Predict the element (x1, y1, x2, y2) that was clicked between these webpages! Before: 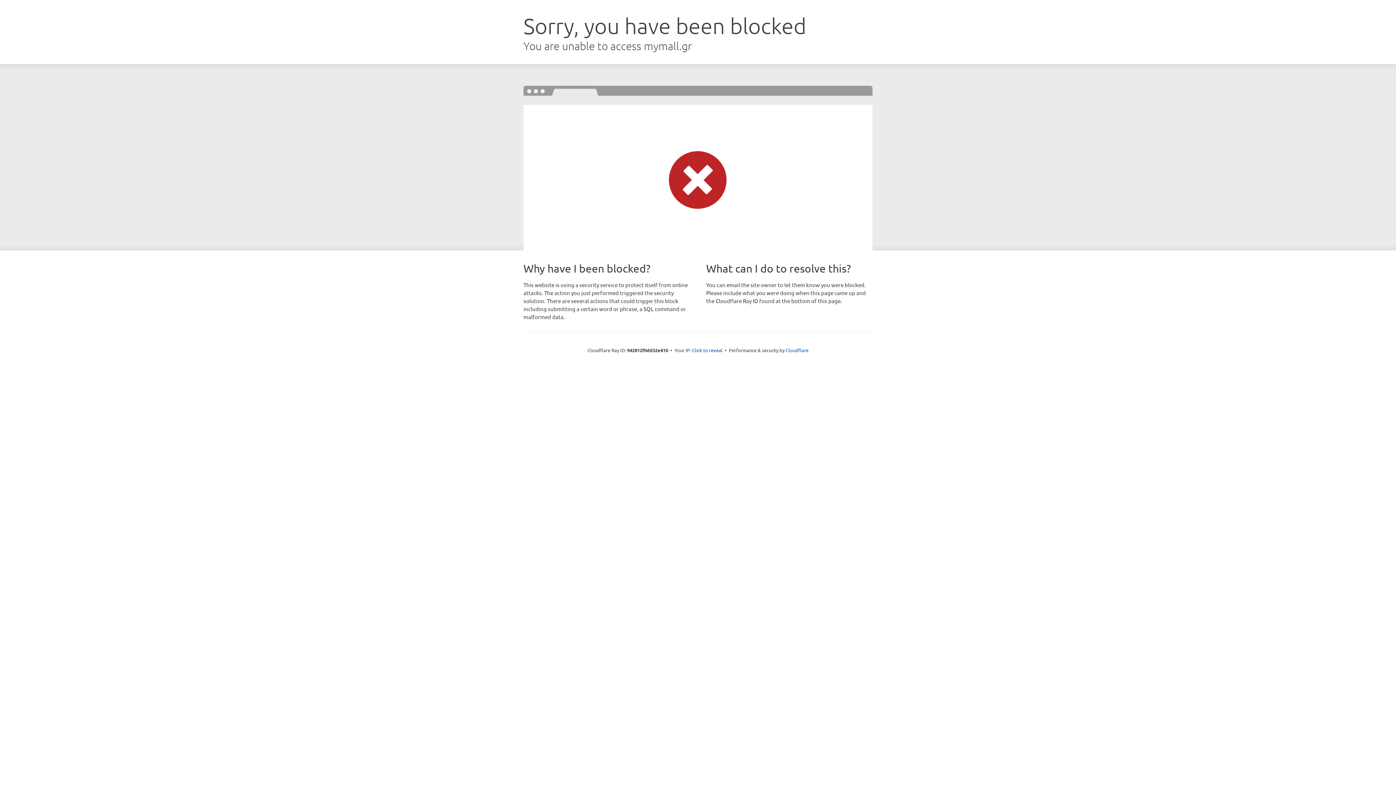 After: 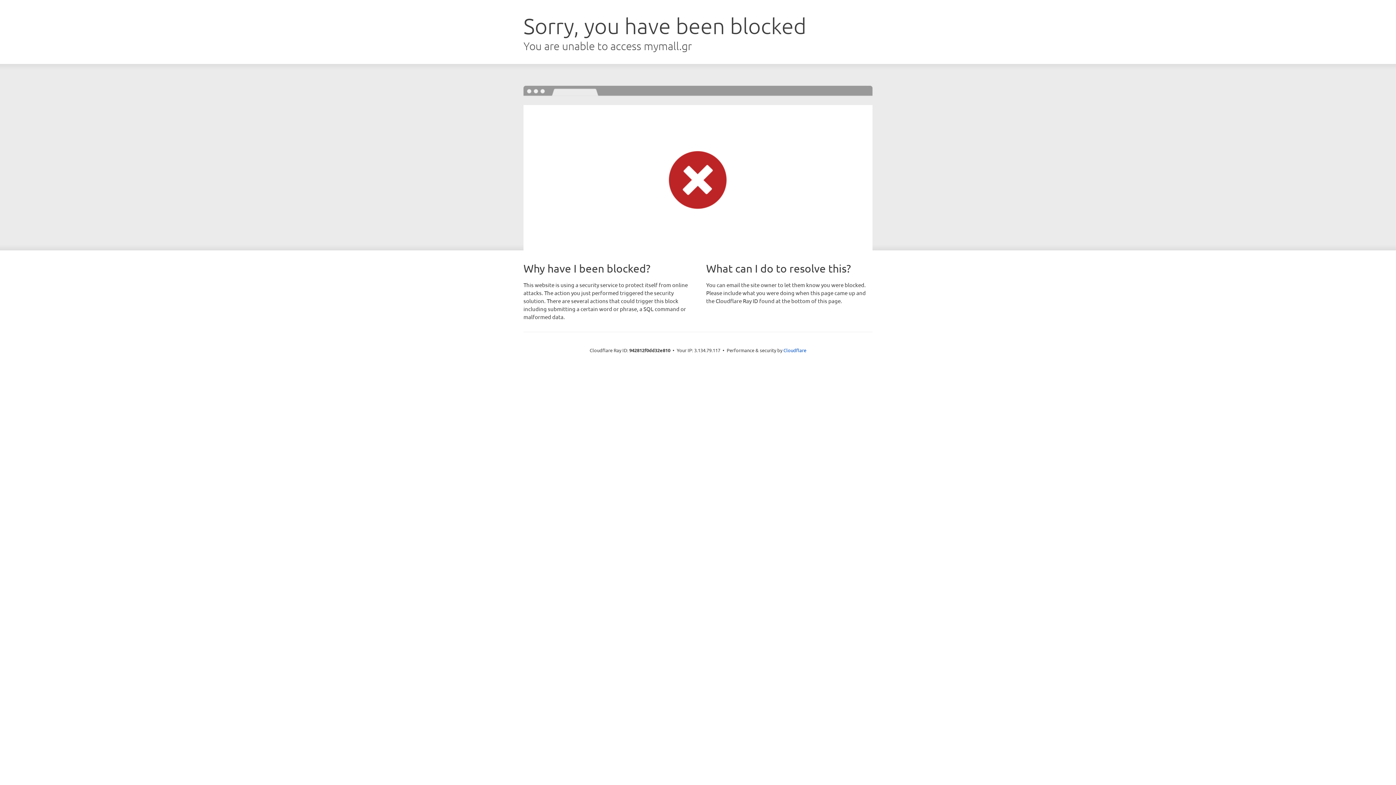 Action: bbox: (692, 346, 722, 353) label: Click to reveal